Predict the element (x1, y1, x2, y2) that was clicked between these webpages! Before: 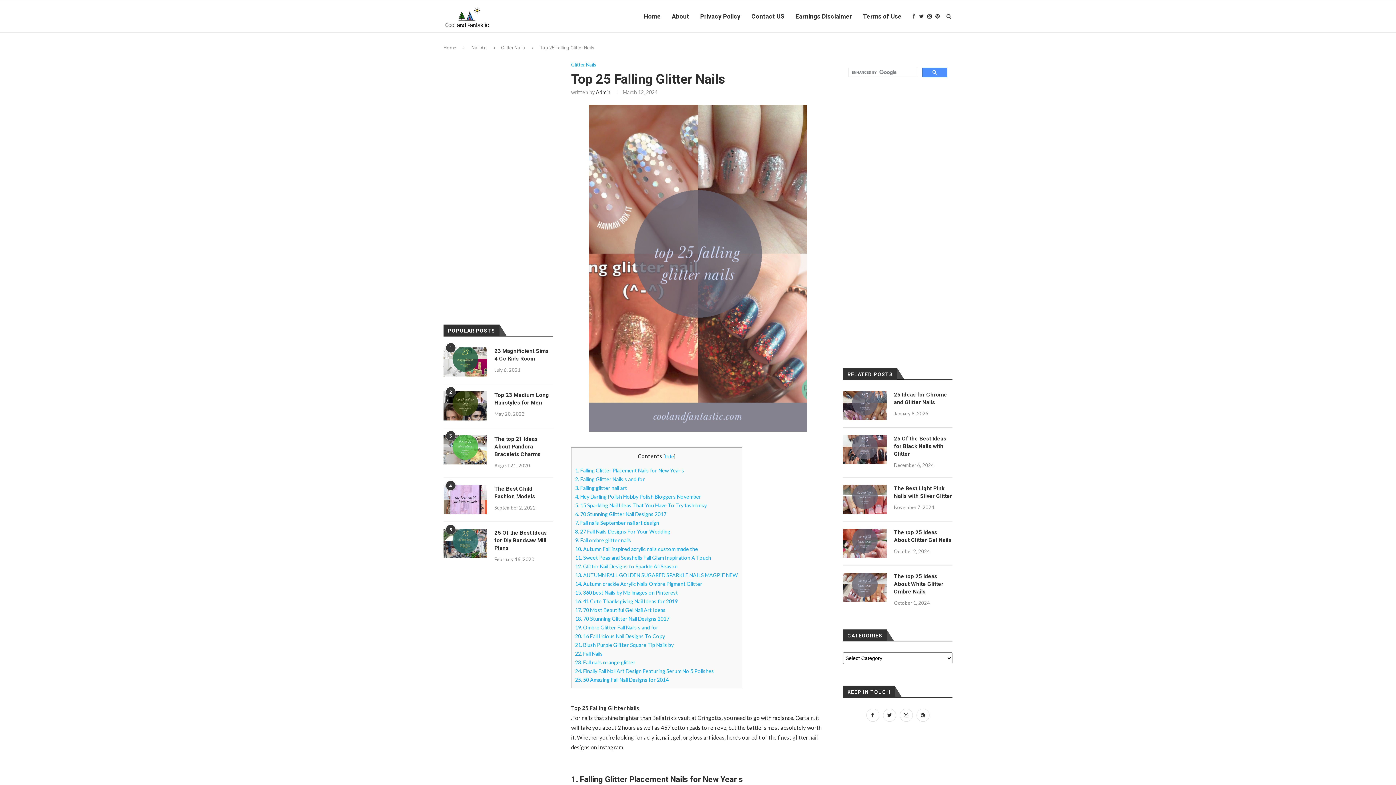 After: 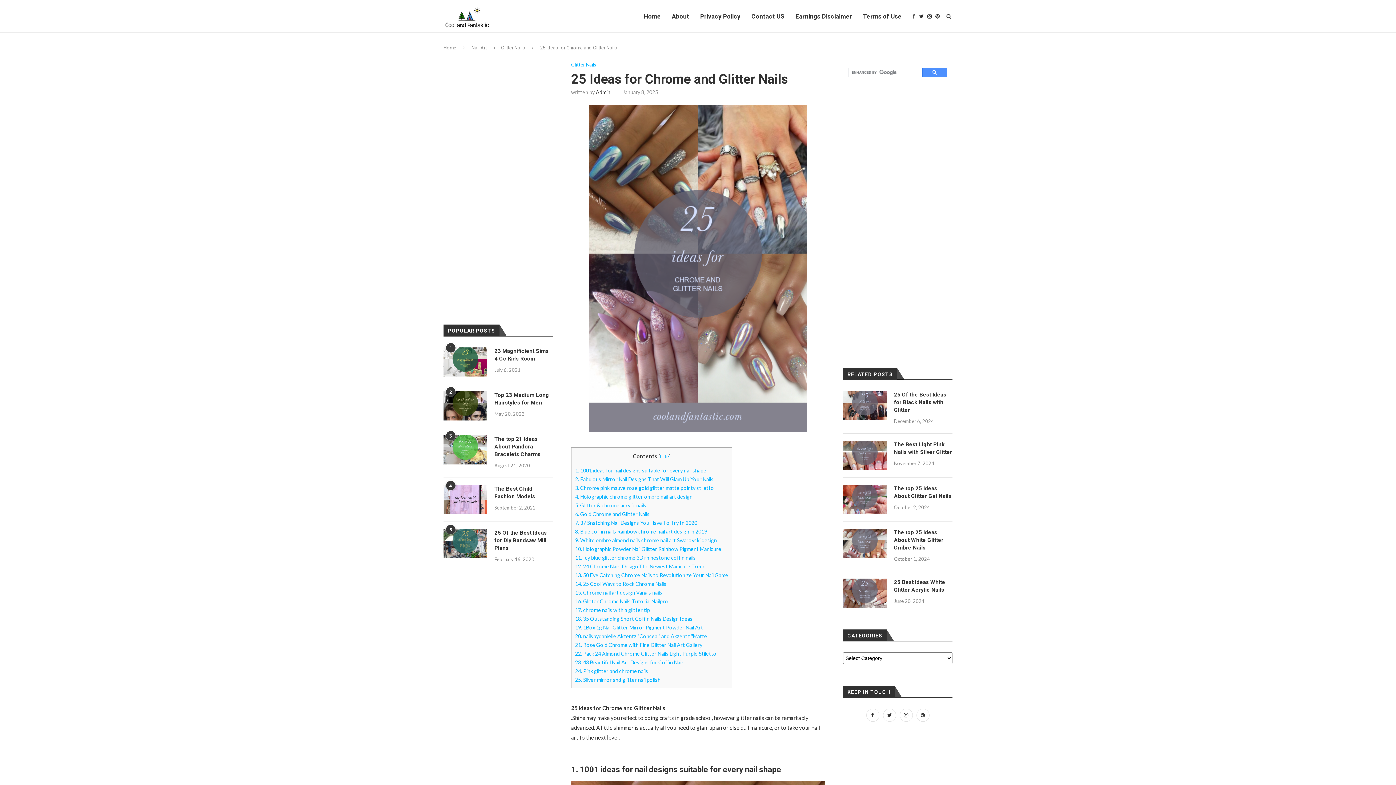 Action: bbox: (843, 391, 886, 420)